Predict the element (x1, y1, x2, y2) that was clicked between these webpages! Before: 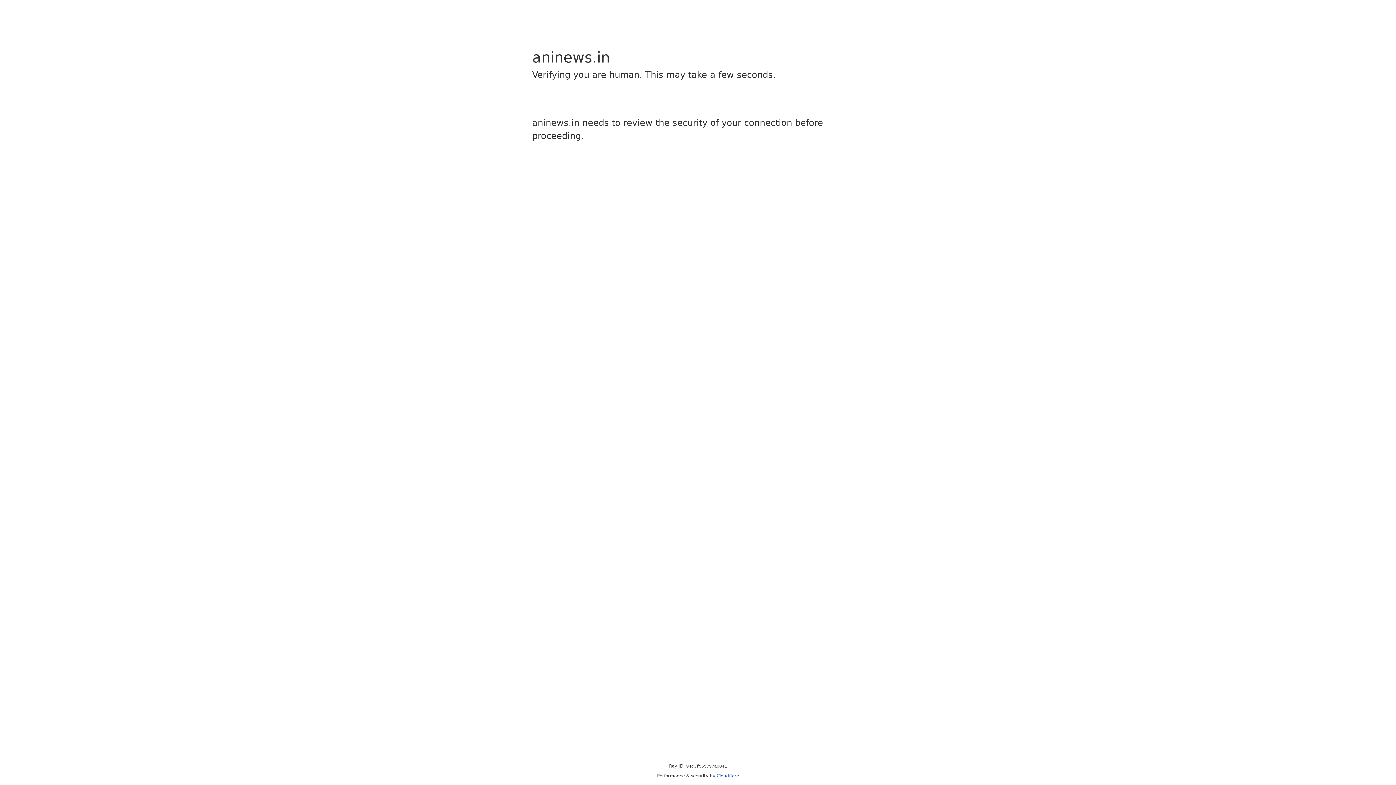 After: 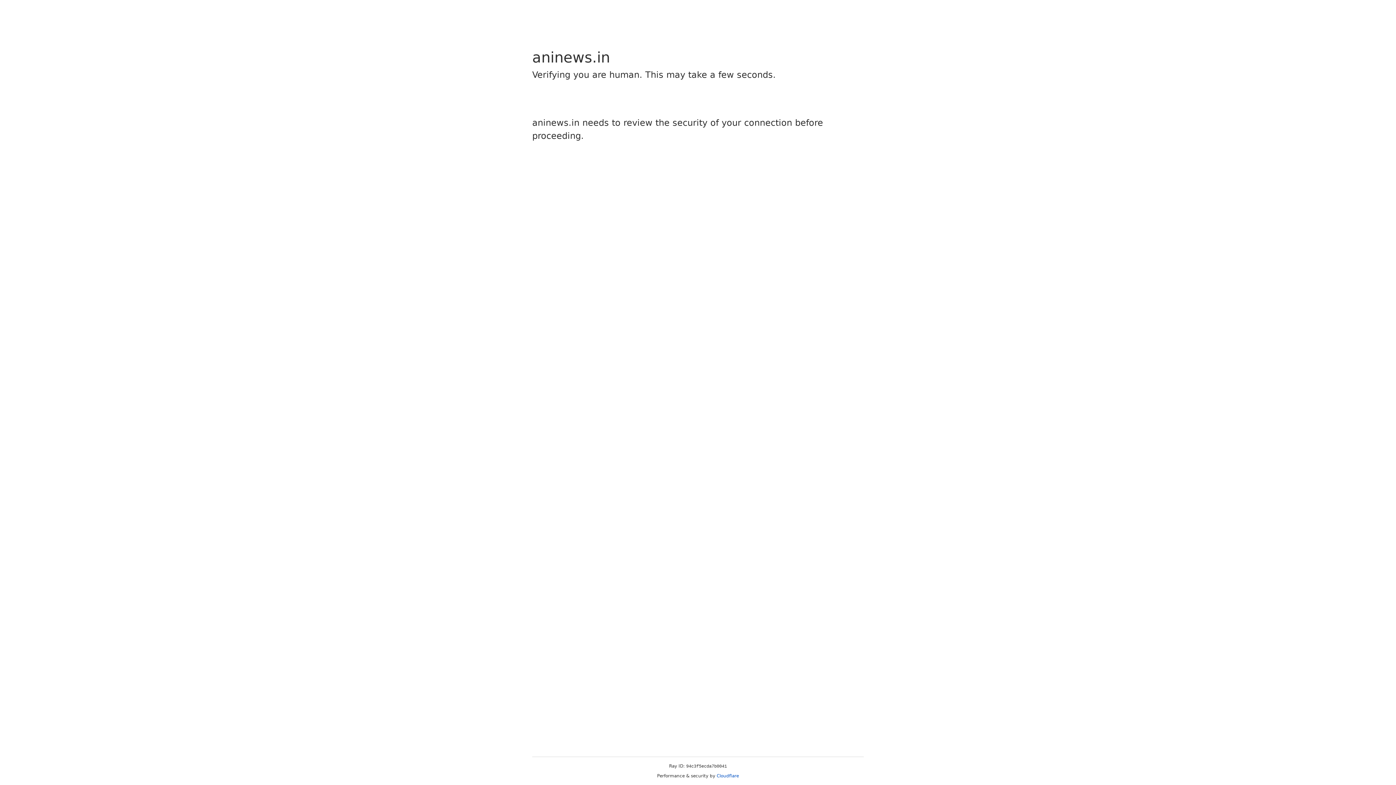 Action: bbox: (716, 773, 739, 778) label: Cloudflare